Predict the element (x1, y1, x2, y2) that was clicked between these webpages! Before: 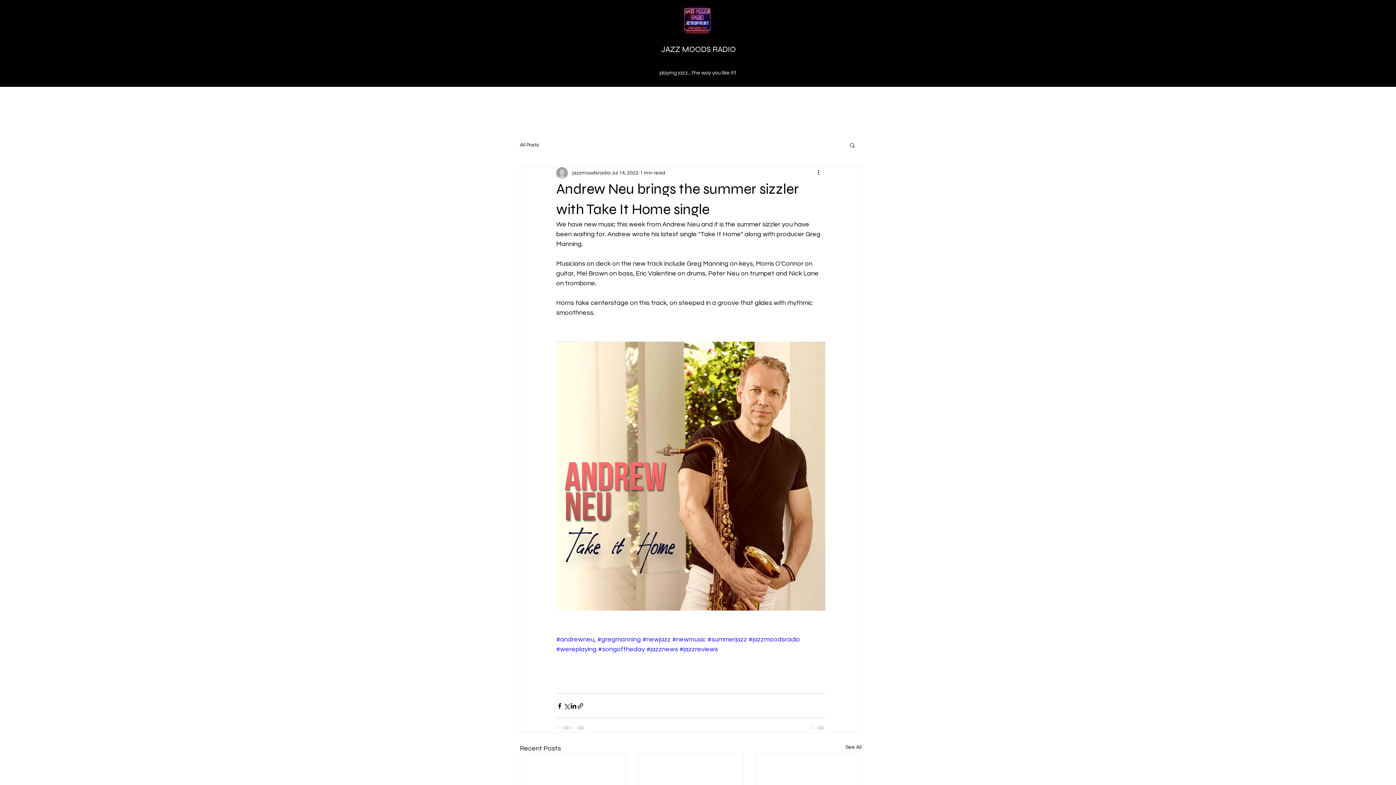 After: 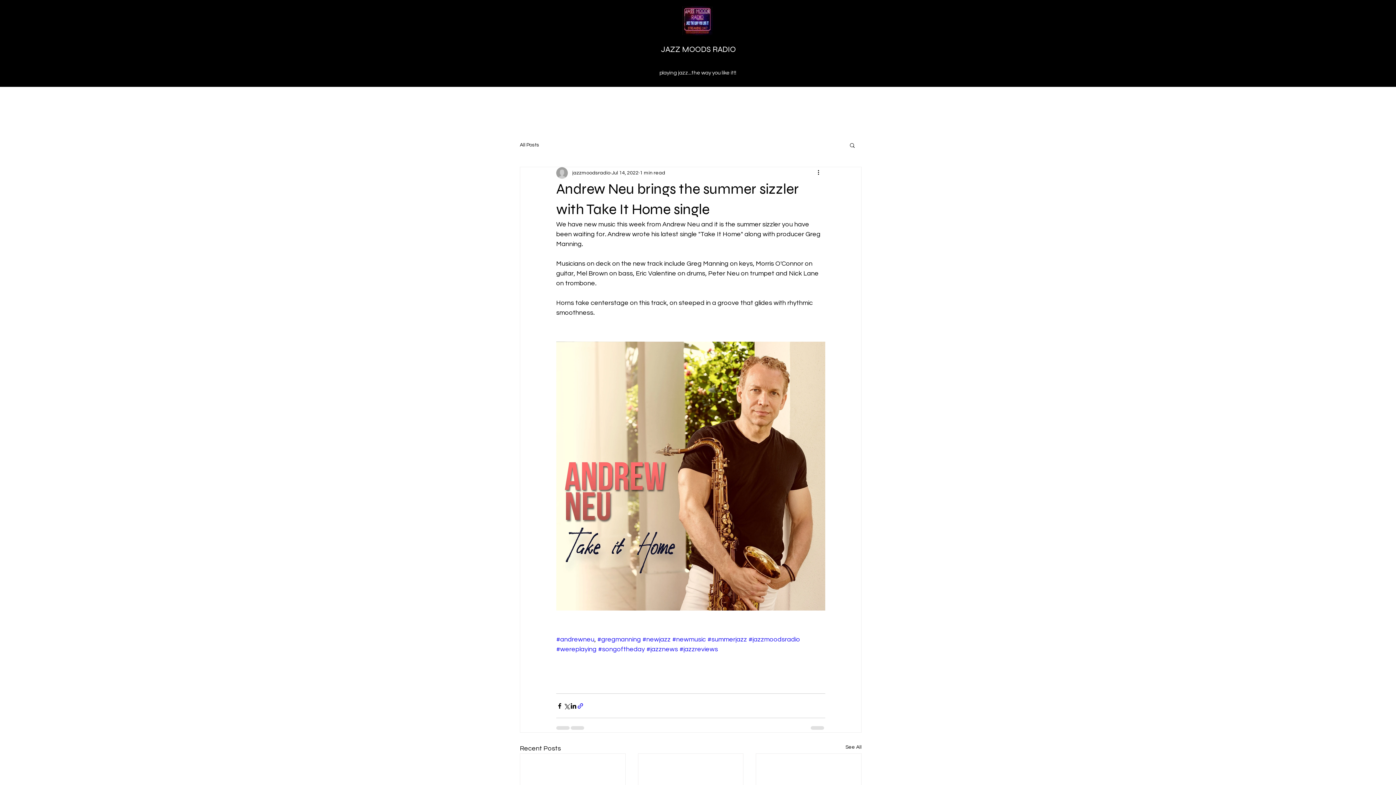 Action: bbox: (577, 702, 584, 709) label: Share via link